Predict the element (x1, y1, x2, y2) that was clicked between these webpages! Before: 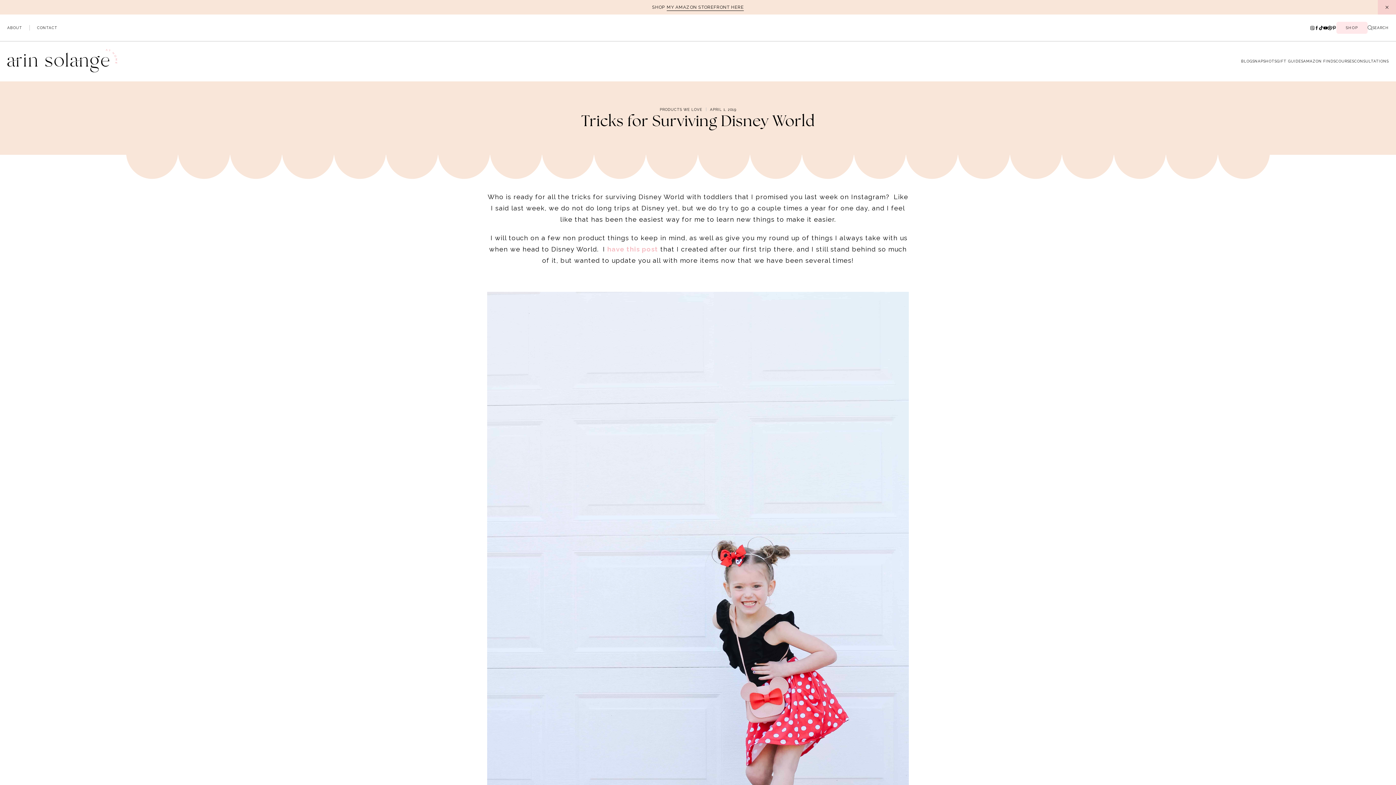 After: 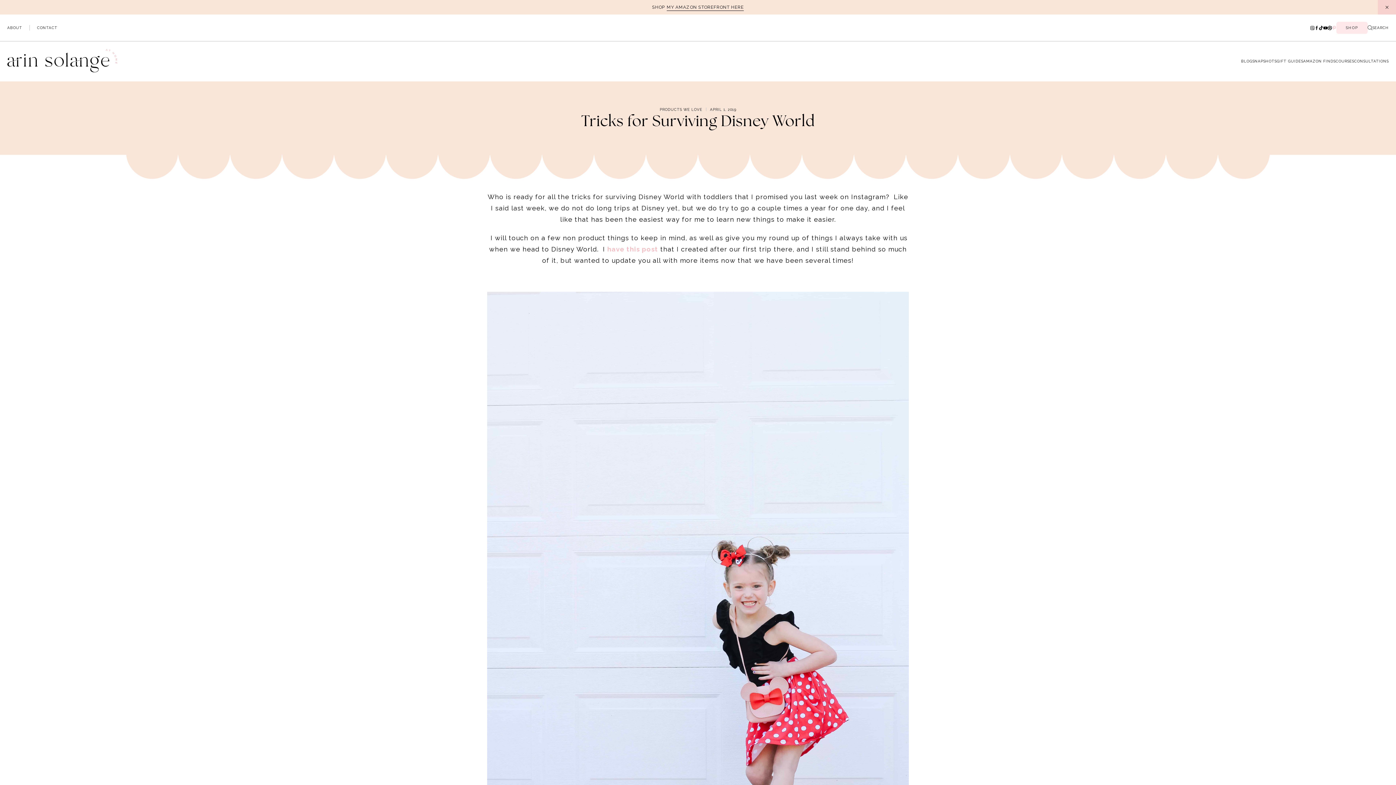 Action: bbox: (1332, 25, 1336, 30)